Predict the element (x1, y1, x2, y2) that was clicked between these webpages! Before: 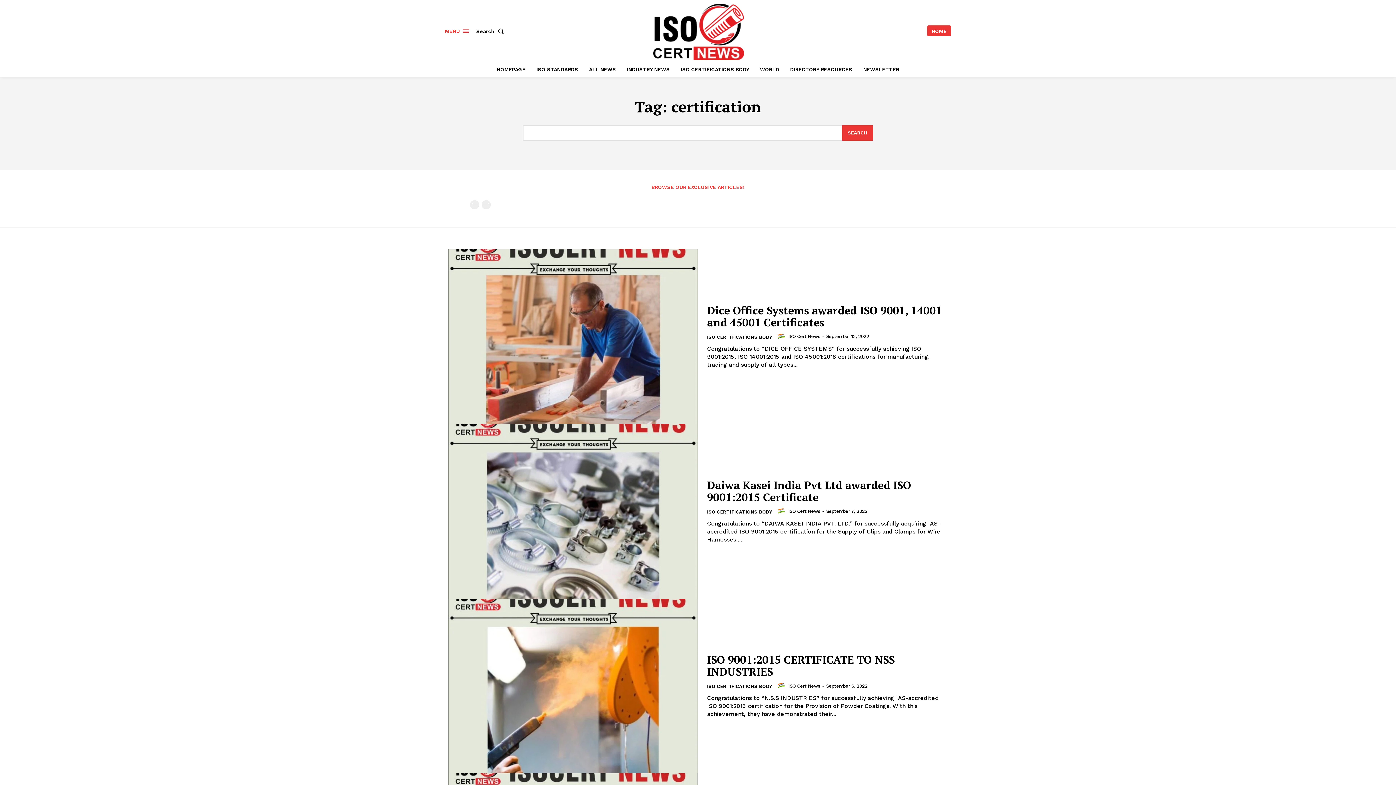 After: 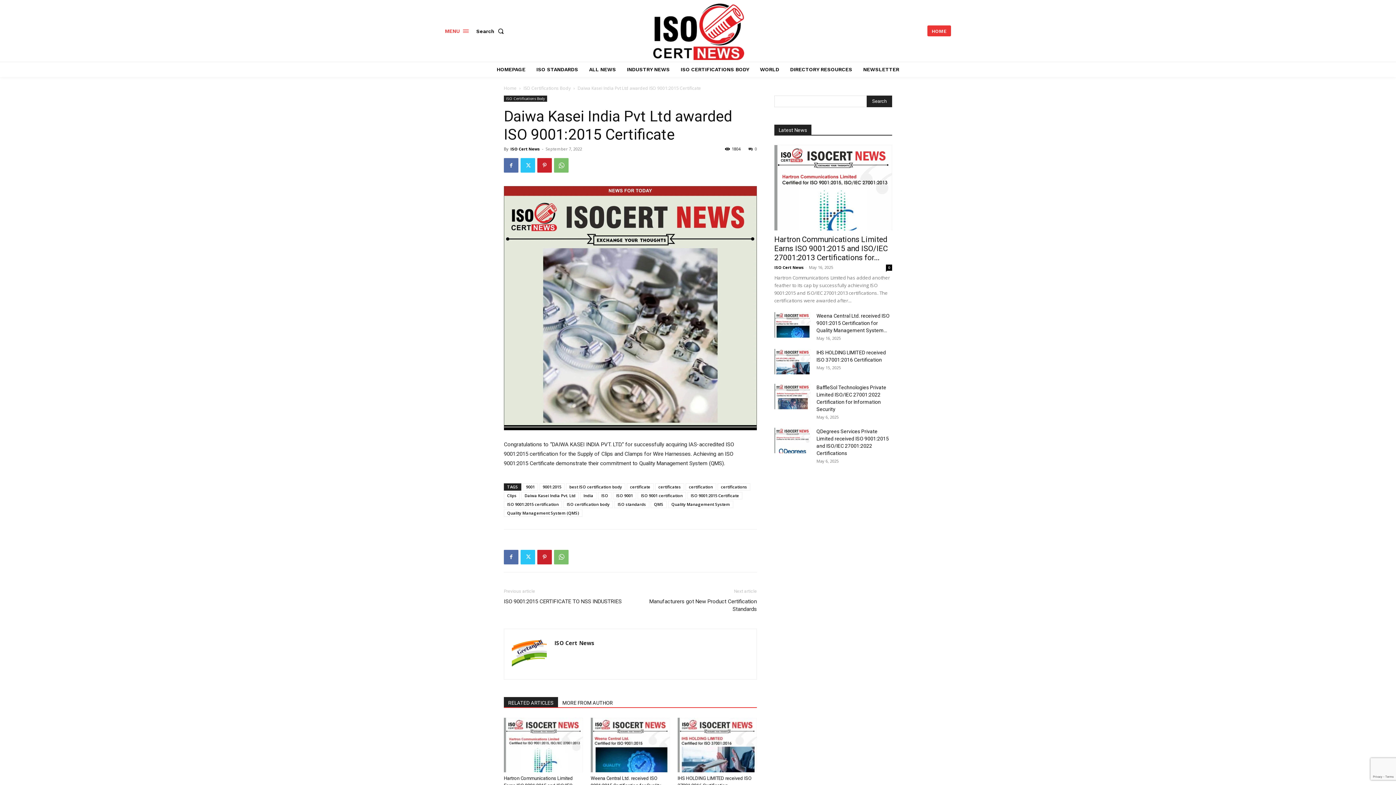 Action: label: Daiwa Kasei India Pvt Ltd awarded ISO 9001:2015 Certificate bbox: (707, 478, 911, 504)